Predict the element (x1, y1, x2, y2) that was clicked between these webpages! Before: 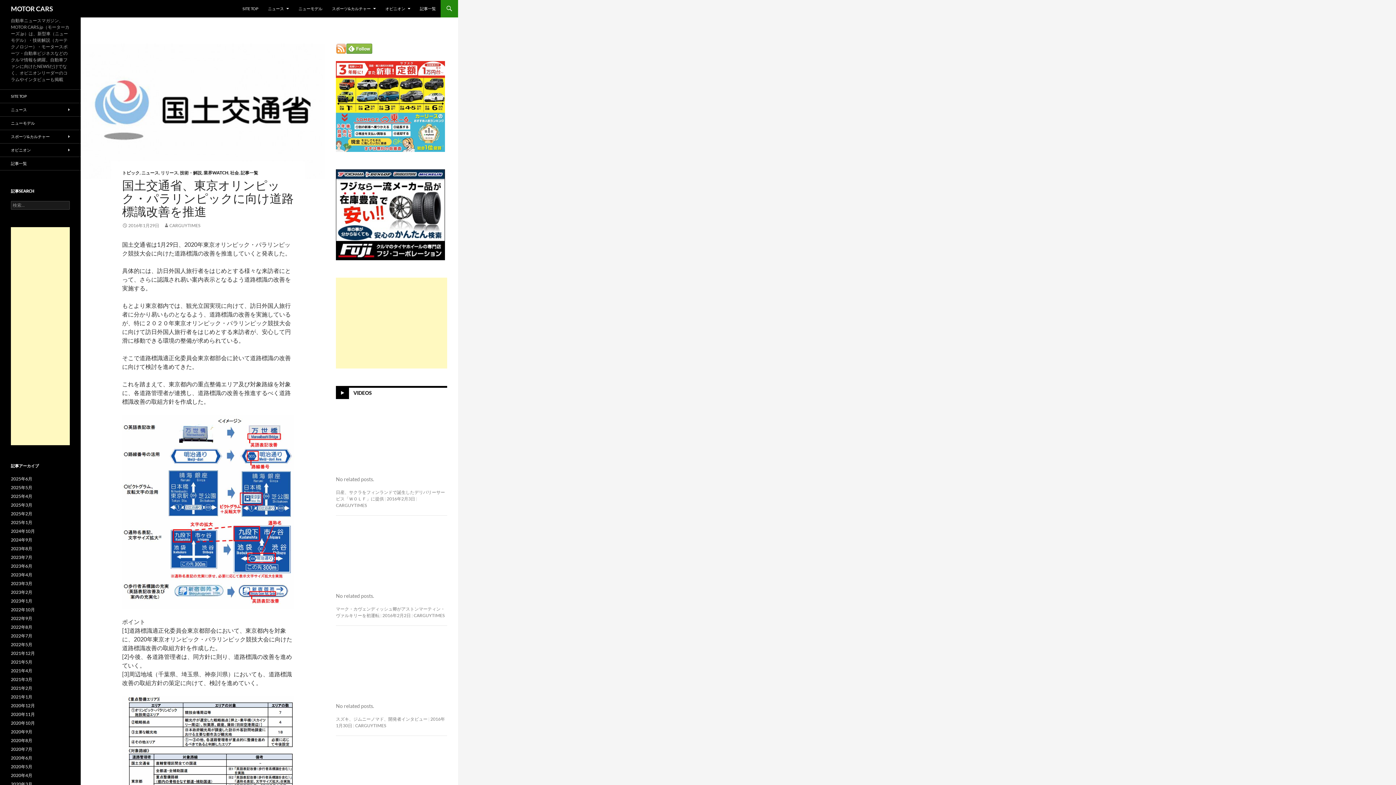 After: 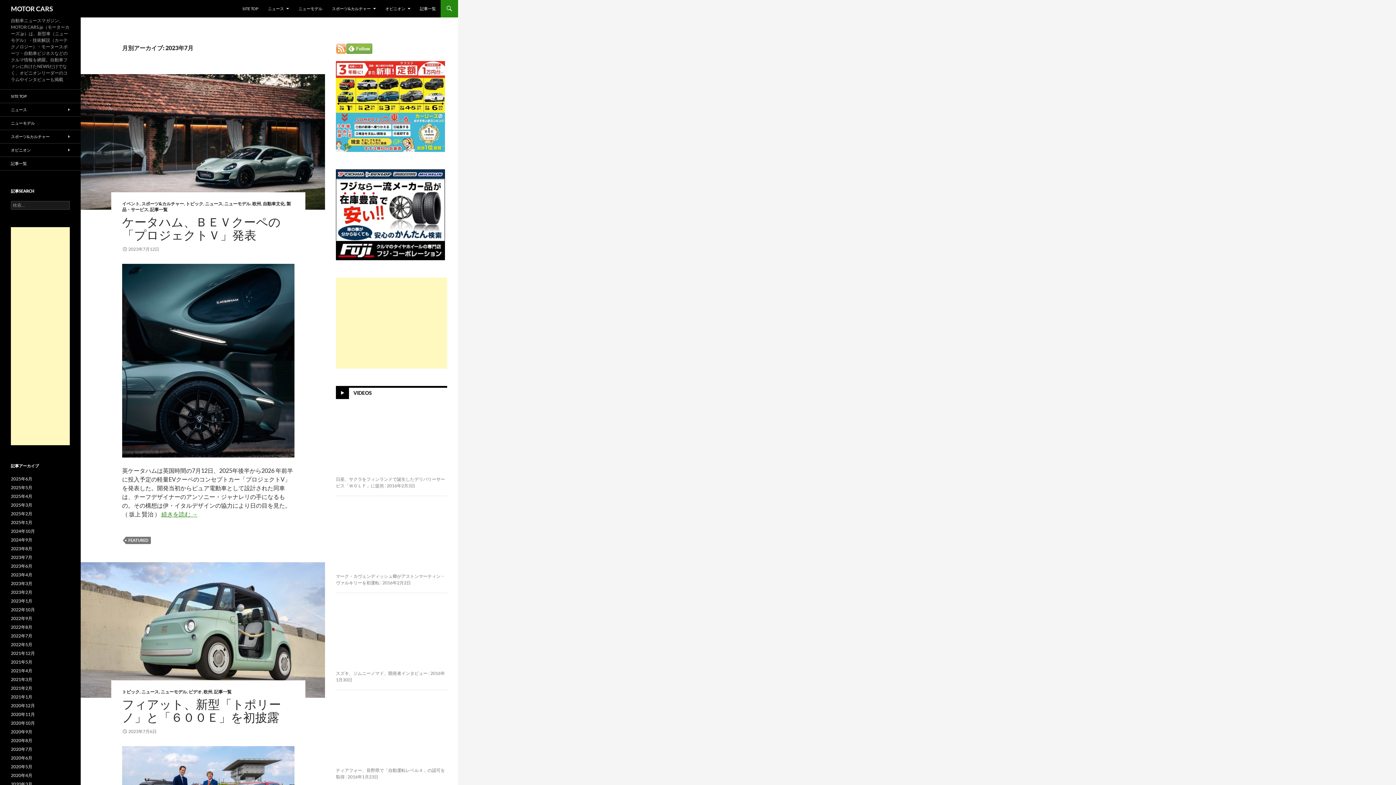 Action: bbox: (10, 554, 32, 560) label: 2023年7月